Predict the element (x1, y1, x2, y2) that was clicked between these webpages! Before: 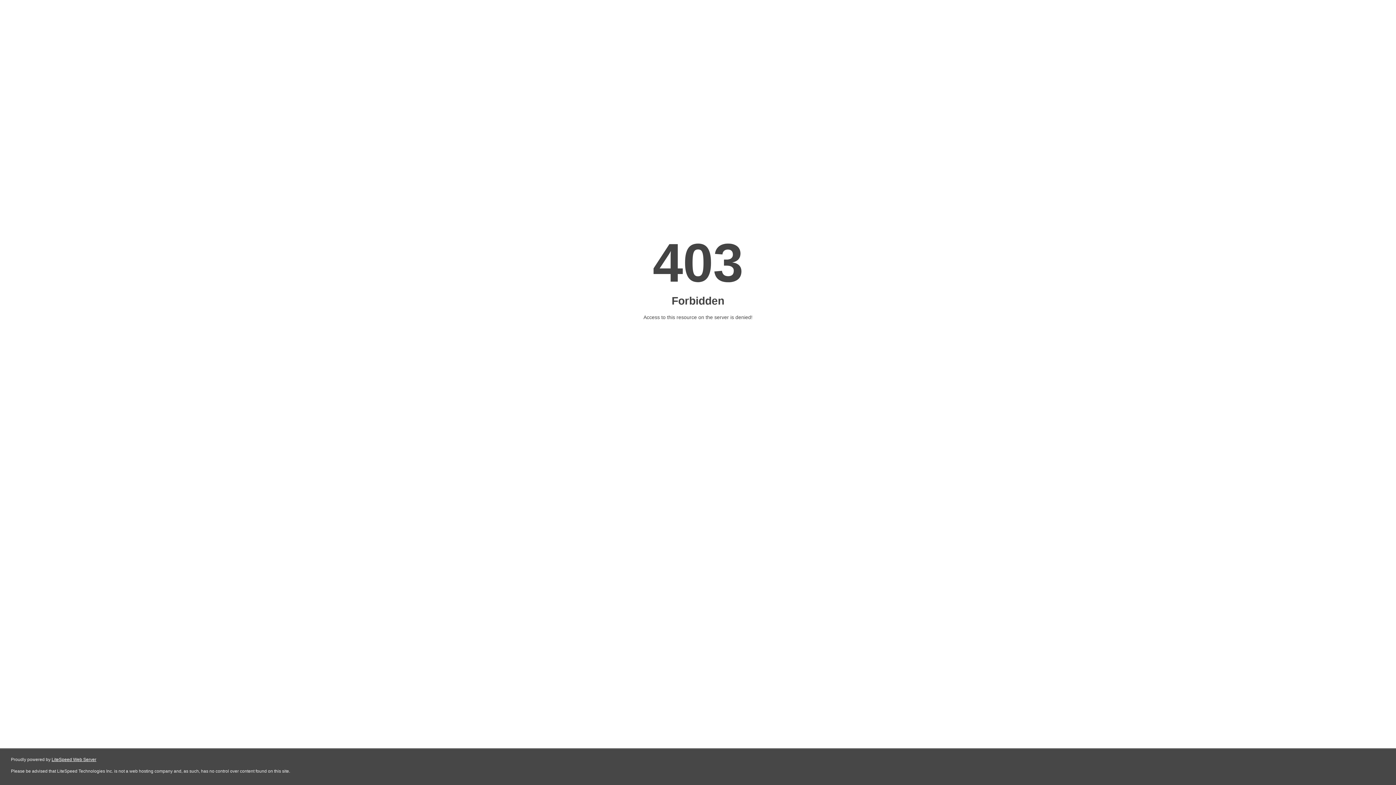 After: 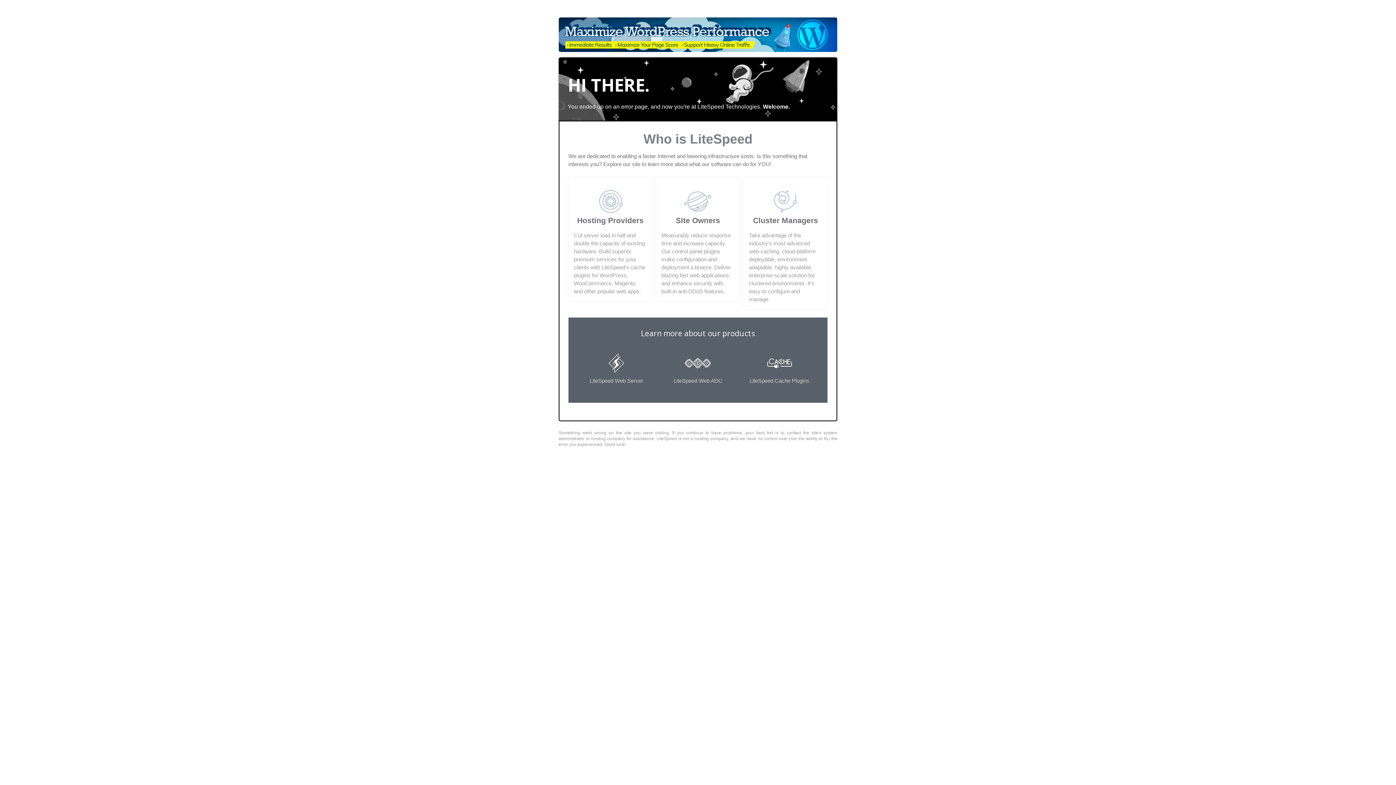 Action: label: LiteSpeed Web Server bbox: (51, 757, 96, 762)